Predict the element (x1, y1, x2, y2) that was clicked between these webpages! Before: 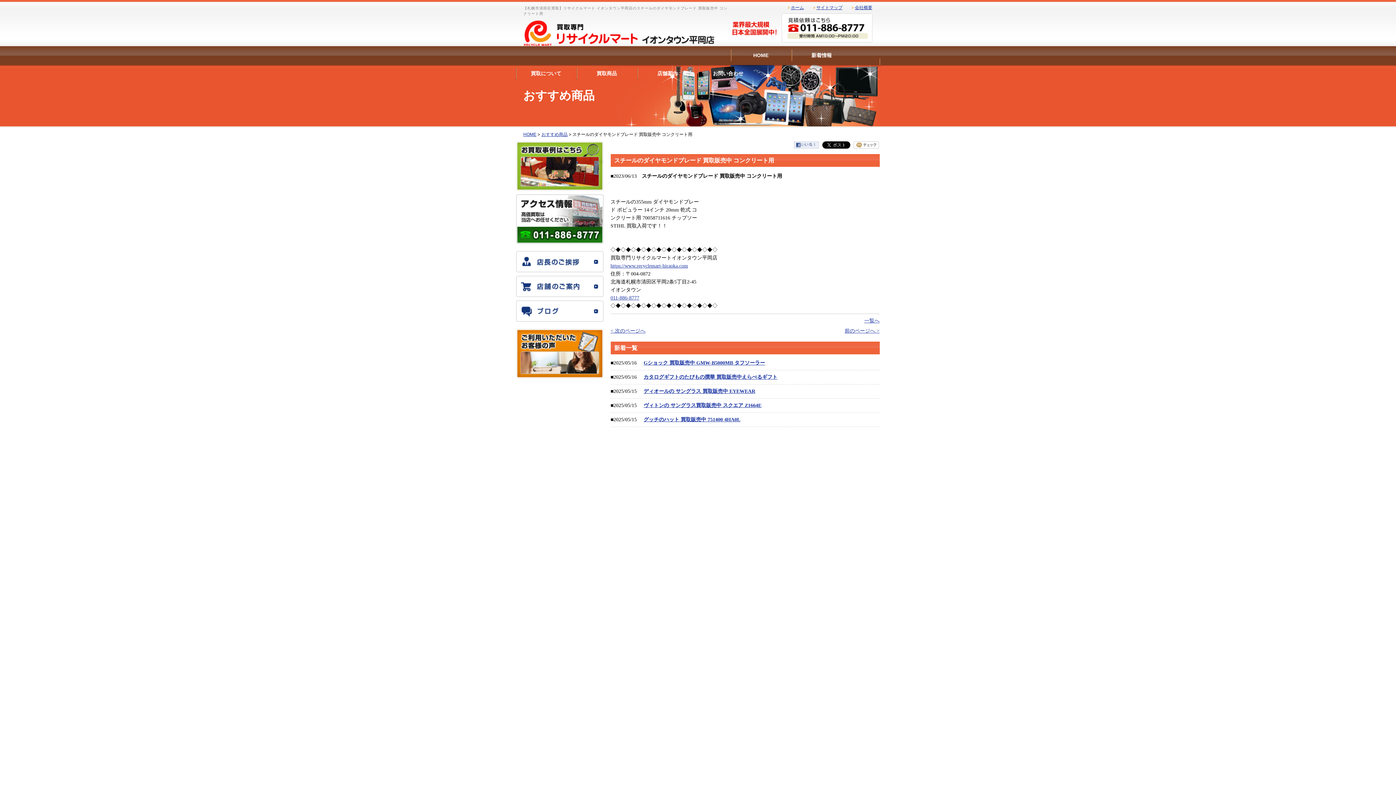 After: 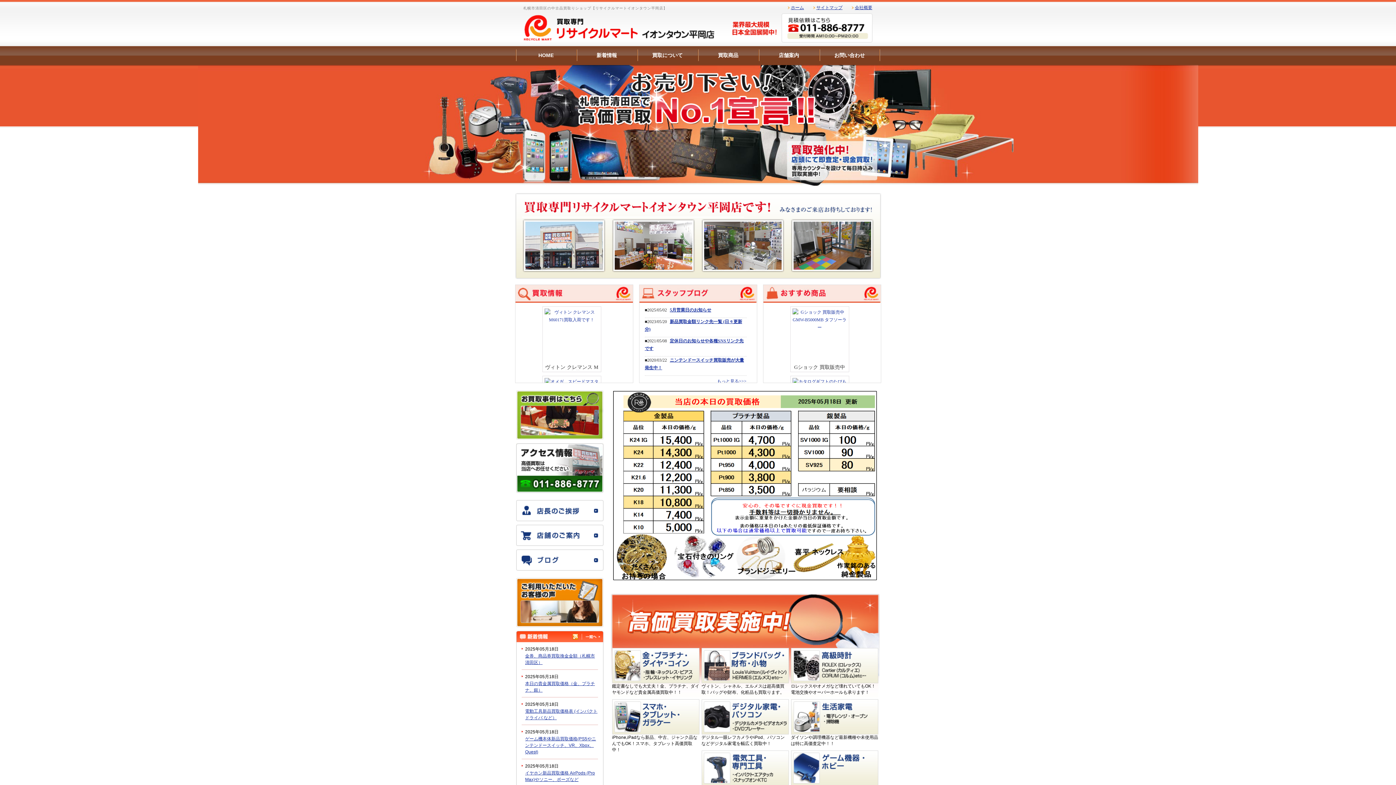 Action: bbox: (730, 46, 791, 64) label: HOME